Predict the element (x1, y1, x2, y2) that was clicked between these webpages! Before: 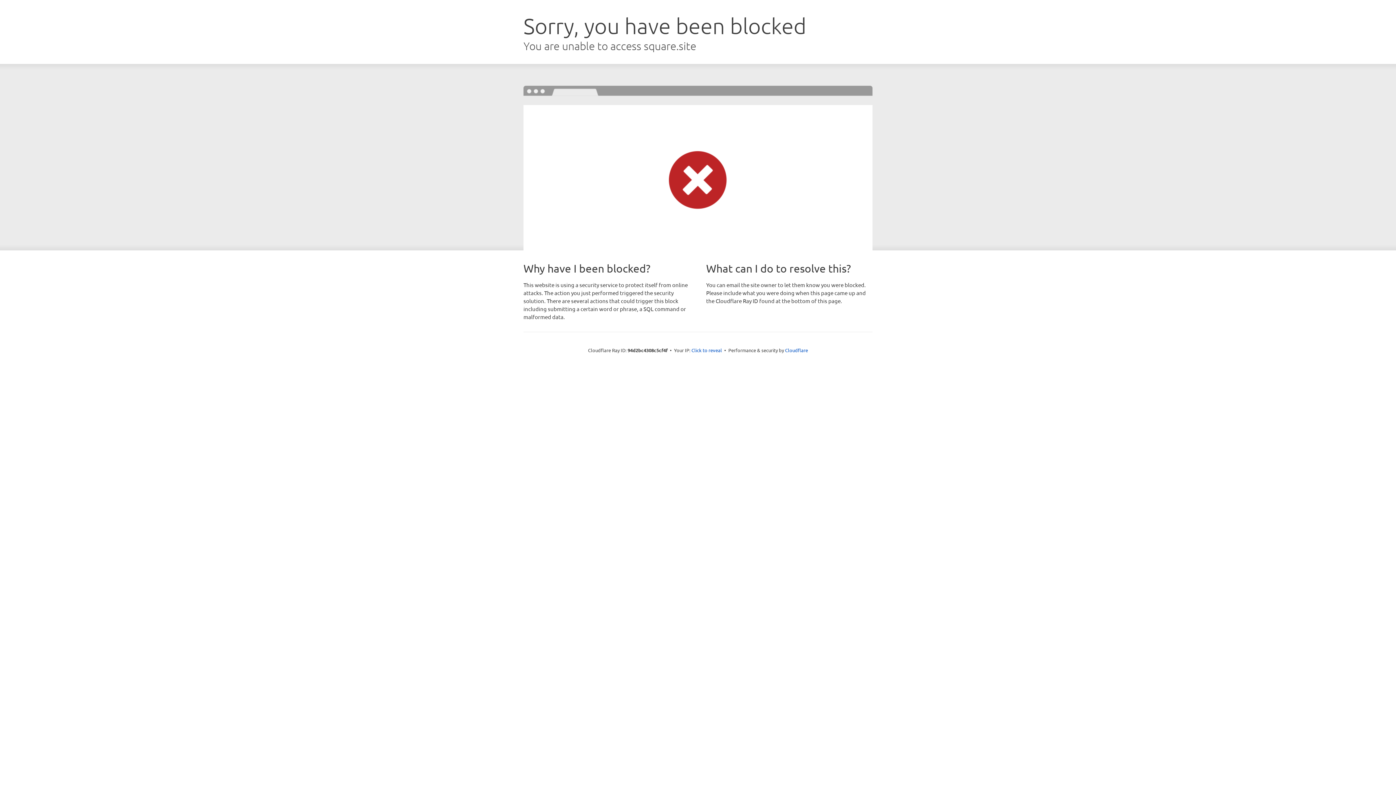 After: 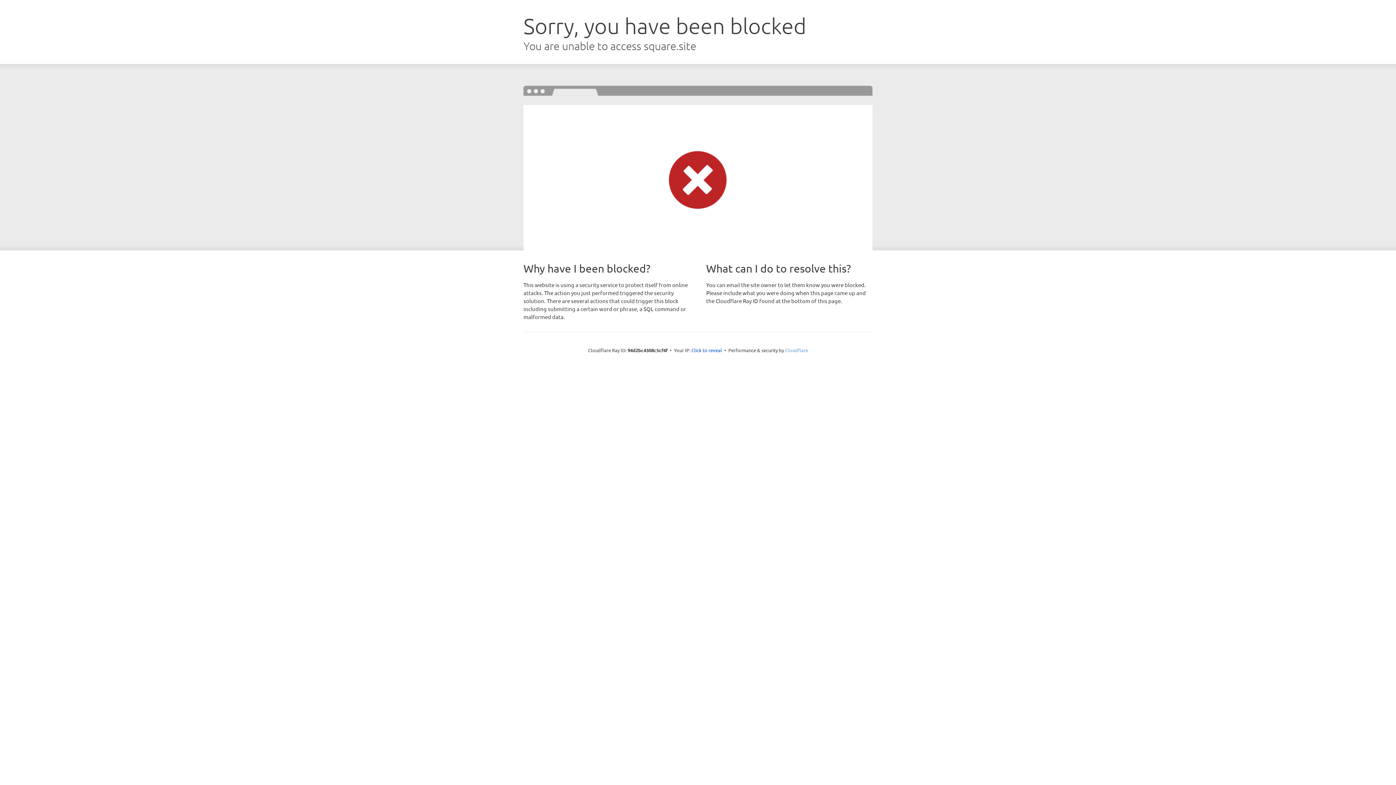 Action: bbox: (785, 347, 808, 353) label: Cloudflare